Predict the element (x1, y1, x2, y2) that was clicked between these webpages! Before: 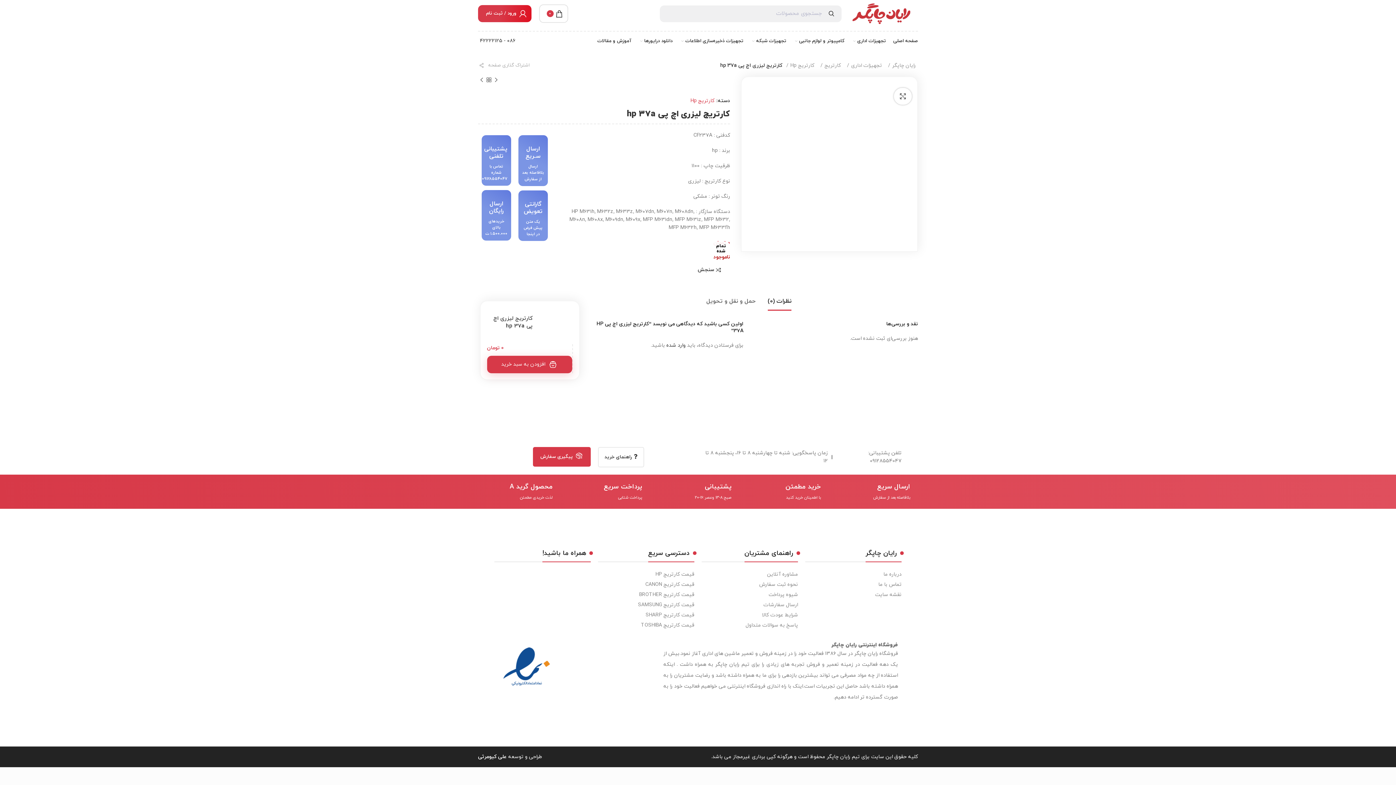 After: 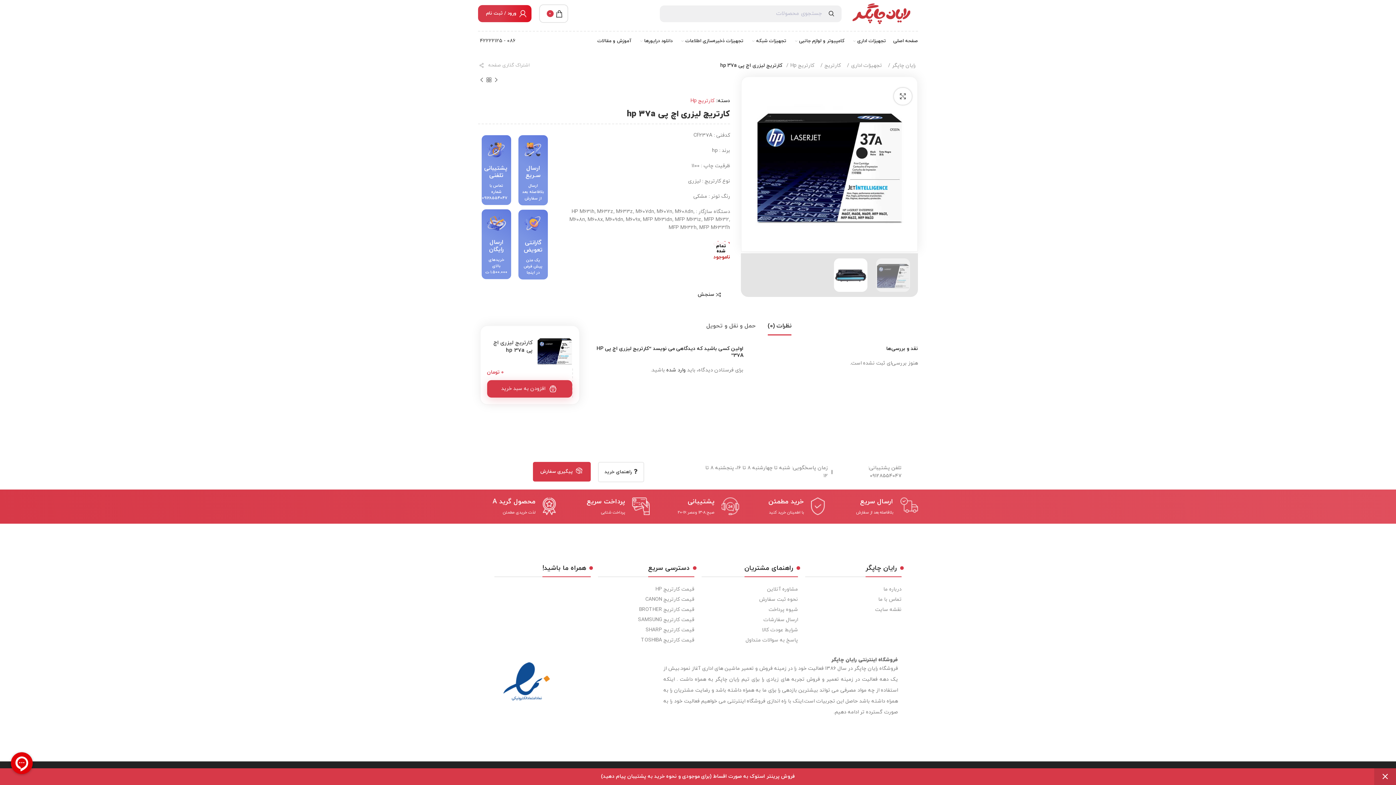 Action: bbox: (487, 355, 572, 373) label: افزودن به سبد خرید